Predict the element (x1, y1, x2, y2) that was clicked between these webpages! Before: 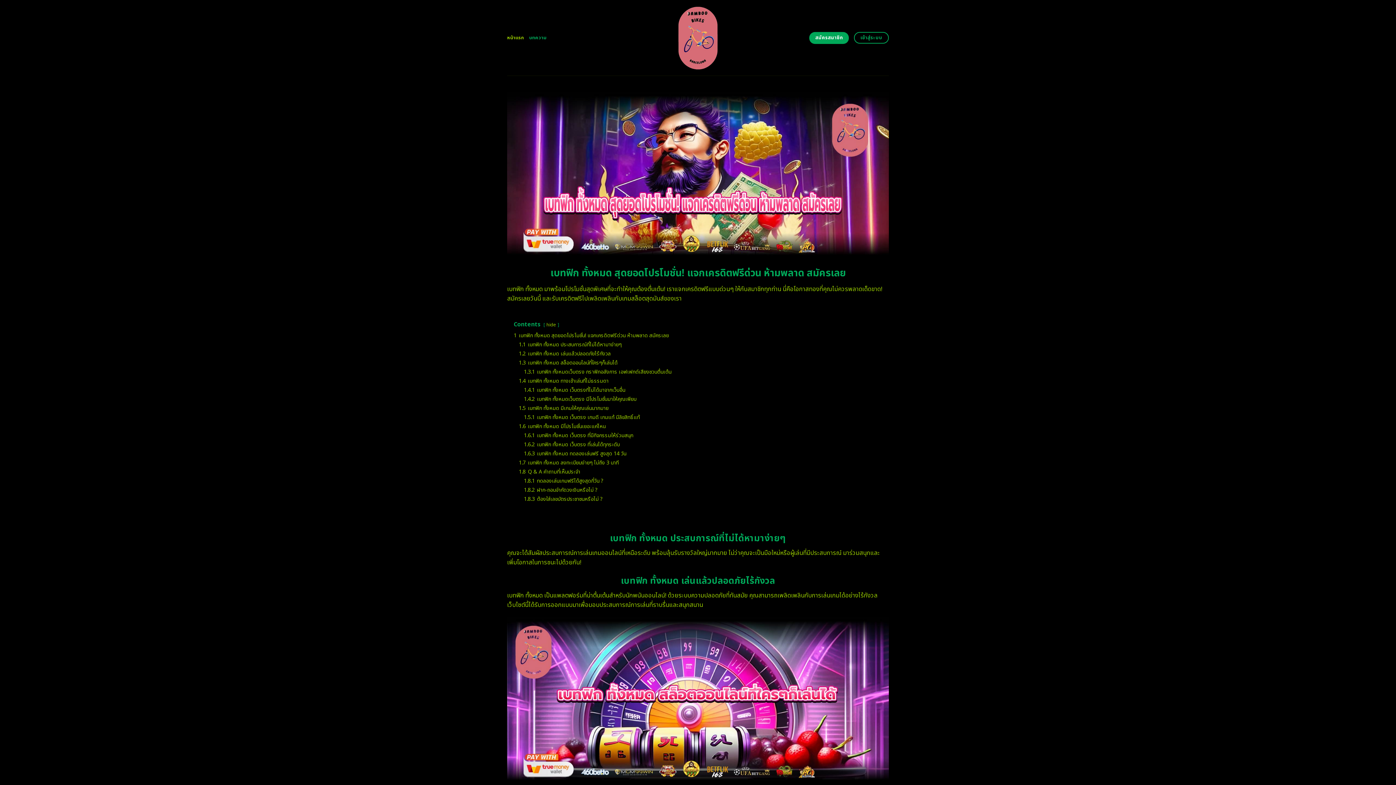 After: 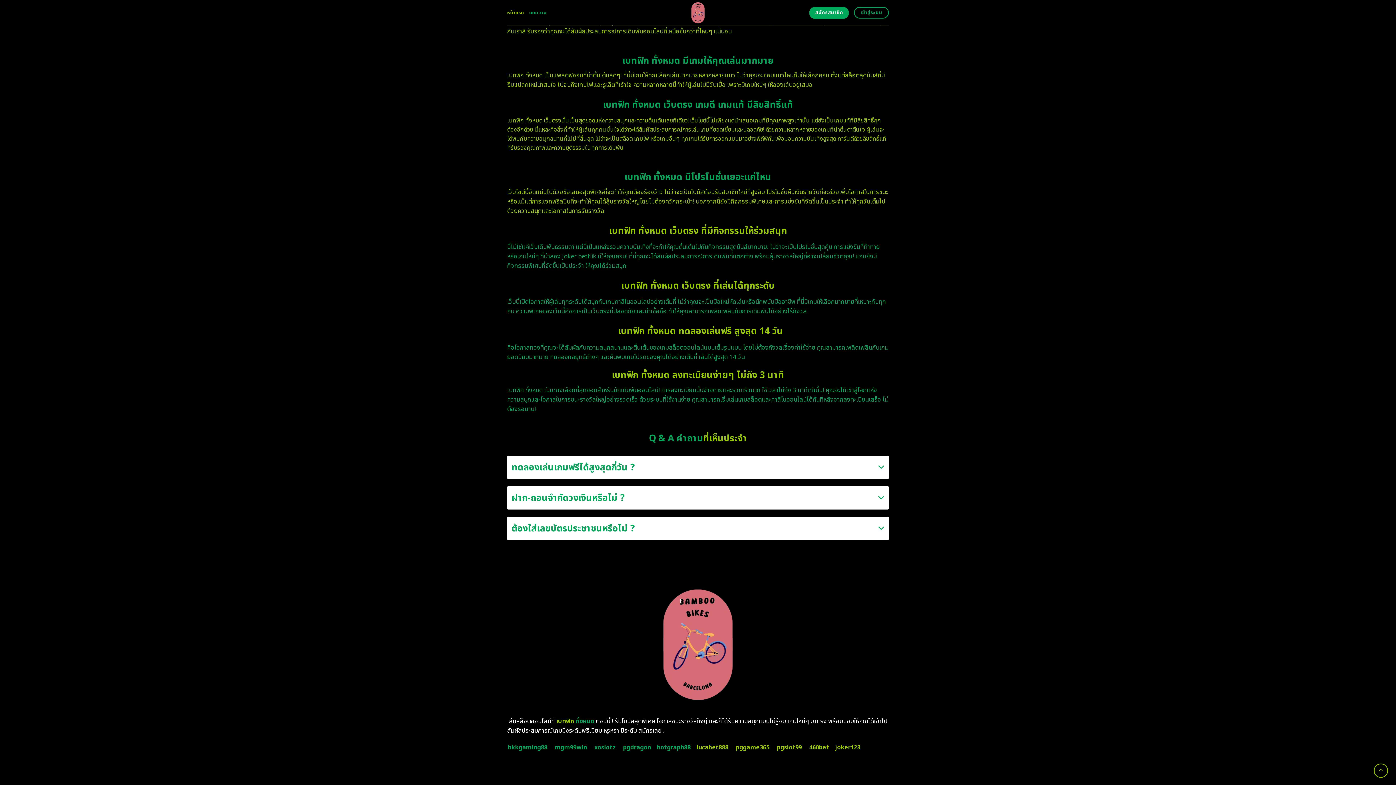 Action: label: 1.8.3 ต้องใส่เลขบัตรประชาชนหรือไม่ ? bbox: (524, 495, 602, 503)